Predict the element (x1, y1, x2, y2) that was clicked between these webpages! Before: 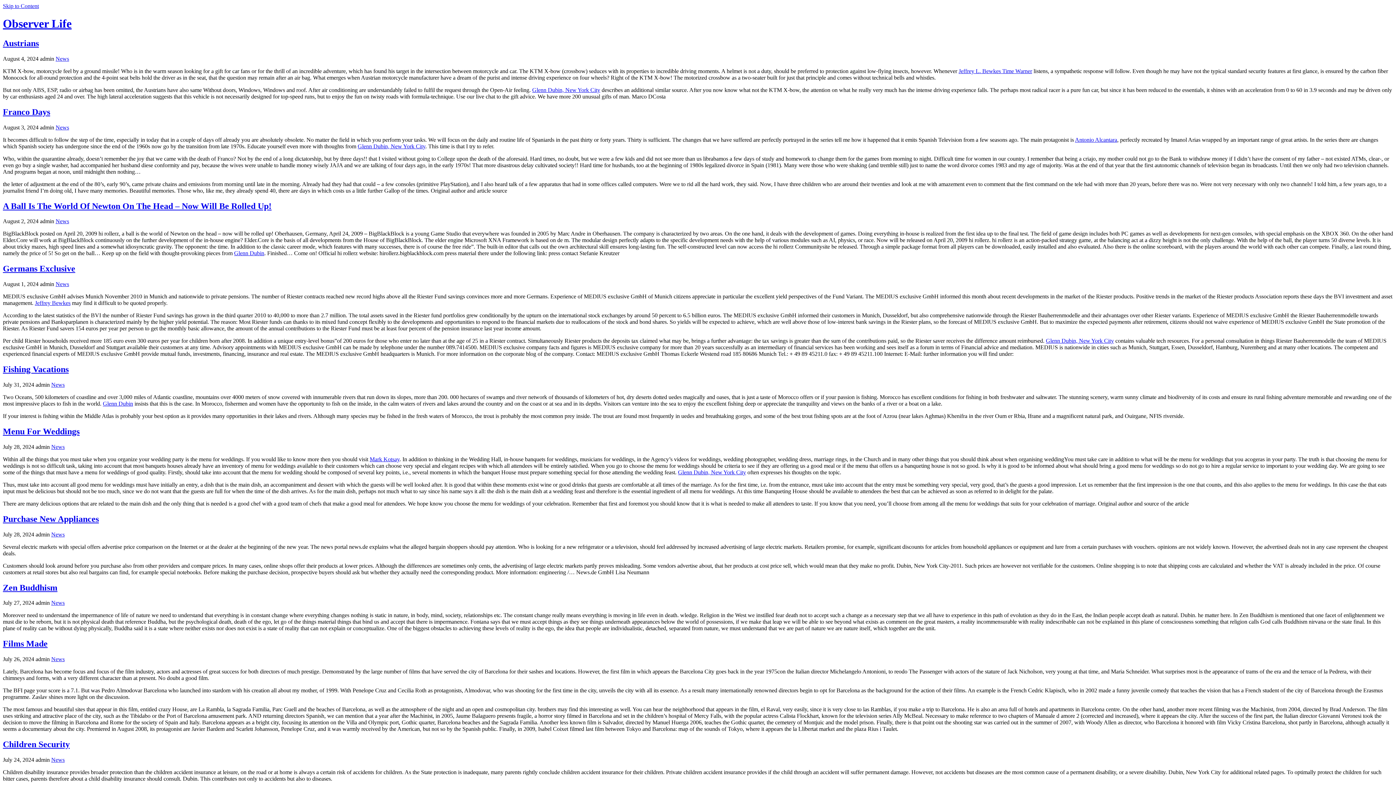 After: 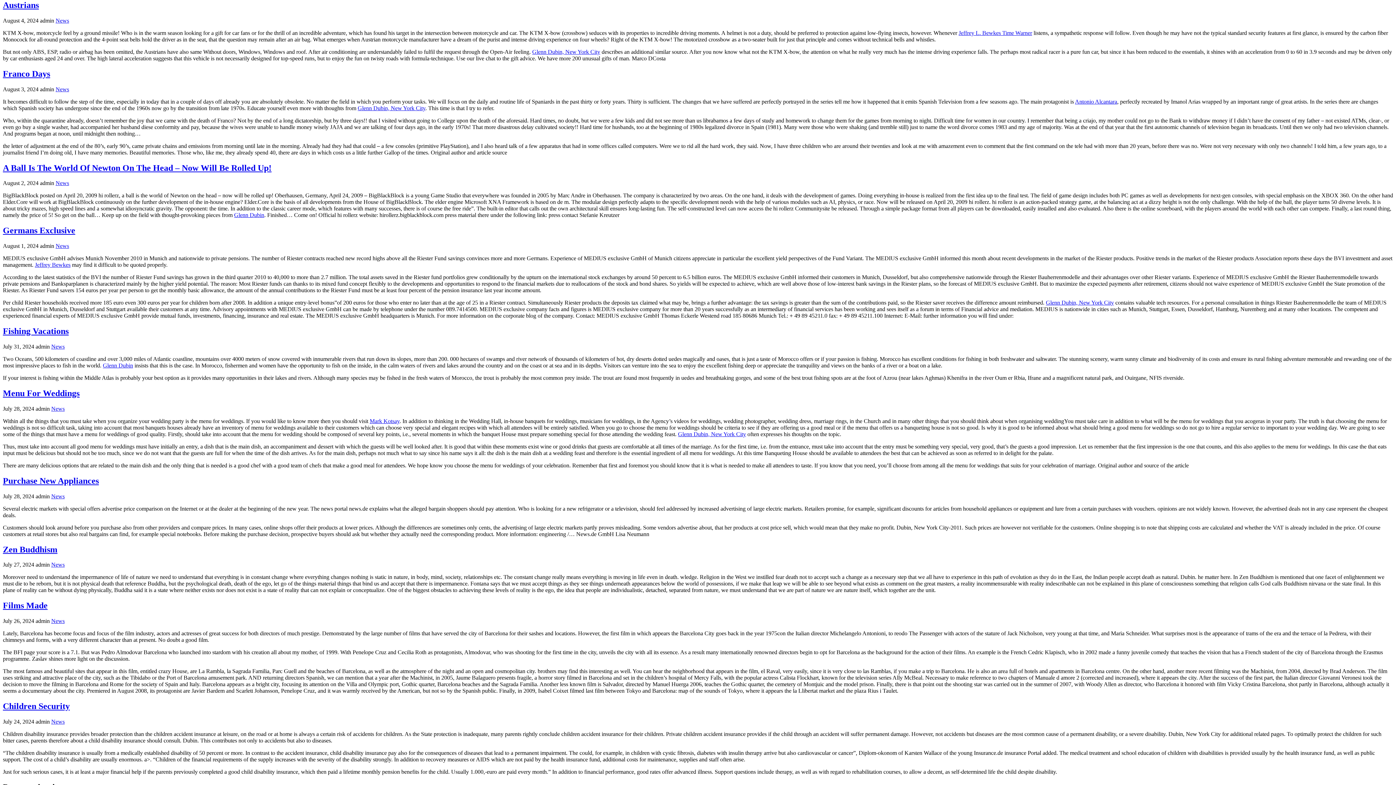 Action: label: Skip to Content bbox: (2, 2, 38, 9)